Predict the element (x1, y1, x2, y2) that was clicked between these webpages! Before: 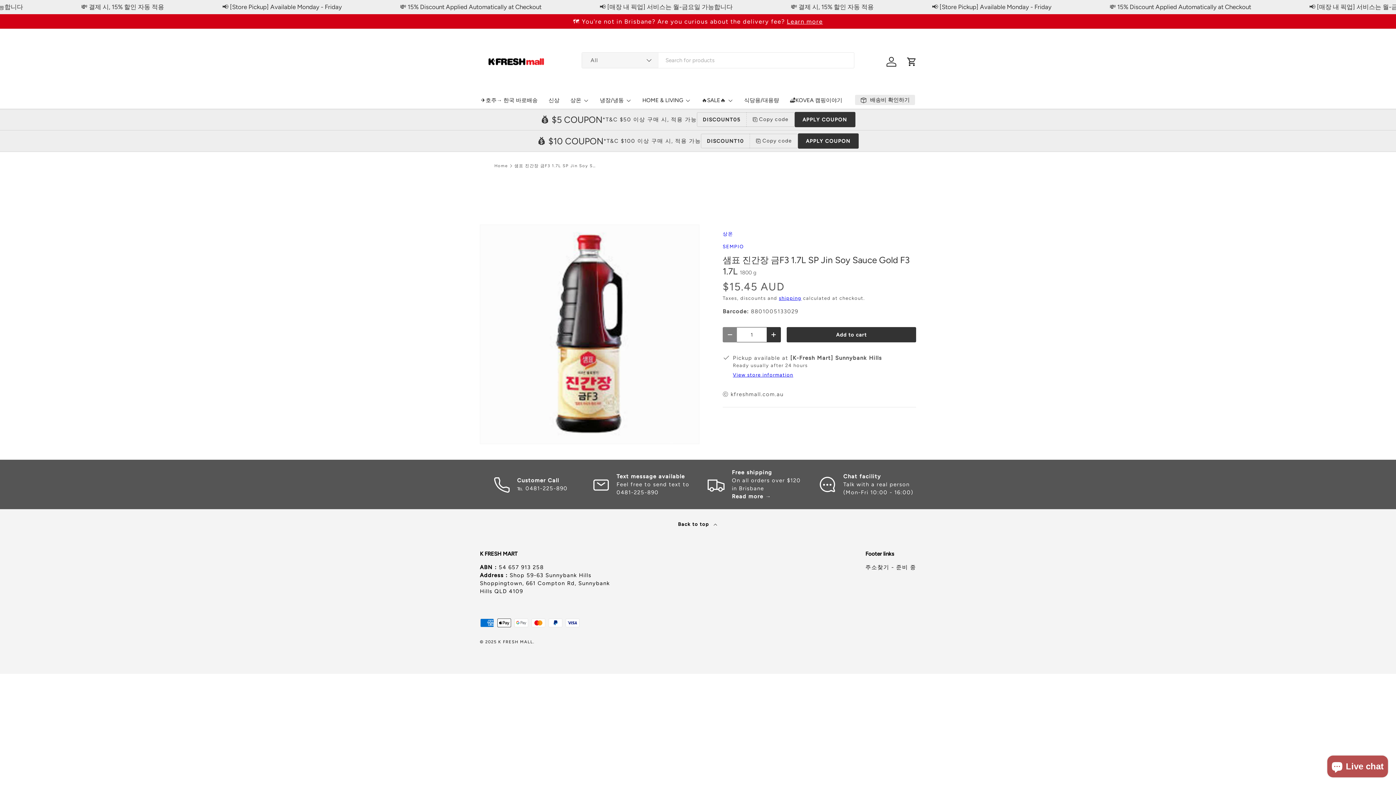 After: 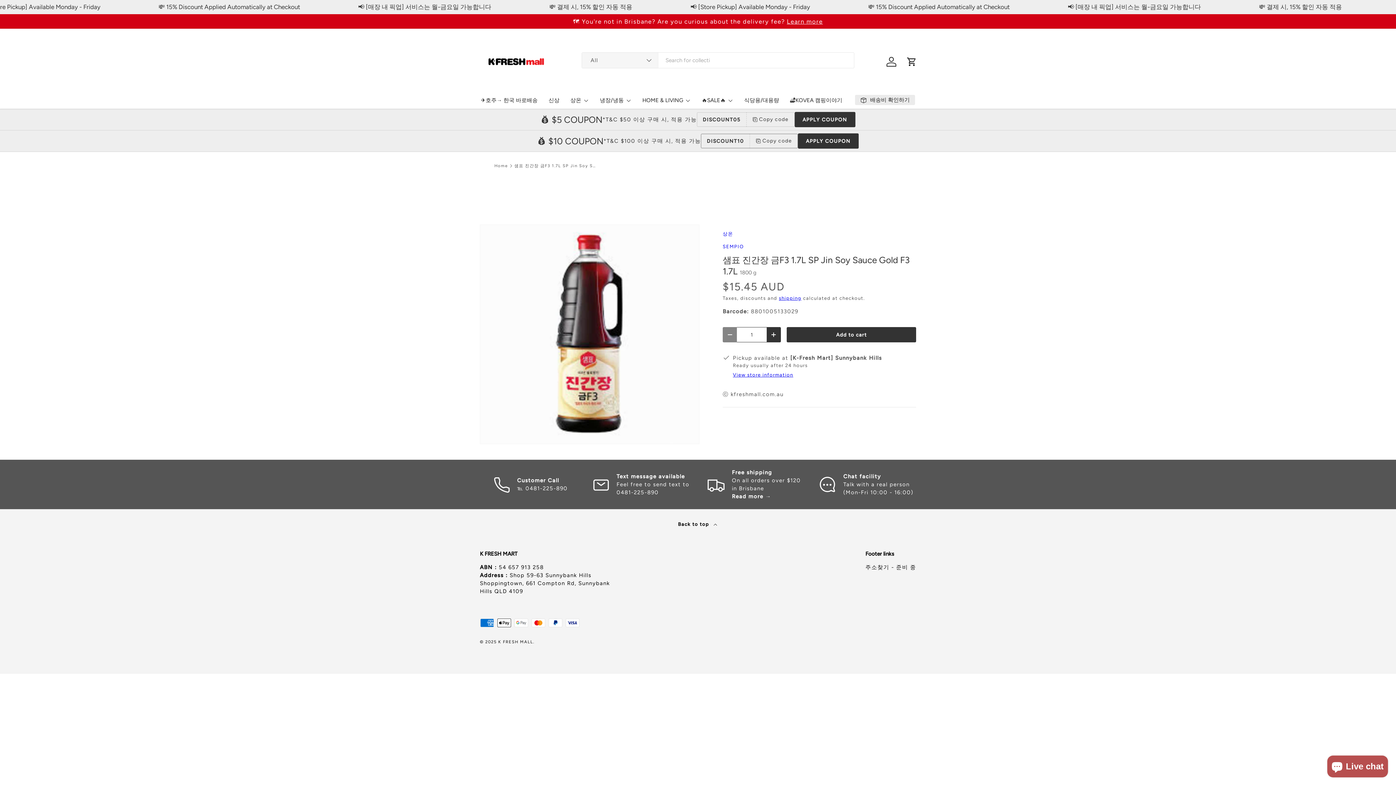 Action: bbox: (749, 133, 798, 148) label: Copy code